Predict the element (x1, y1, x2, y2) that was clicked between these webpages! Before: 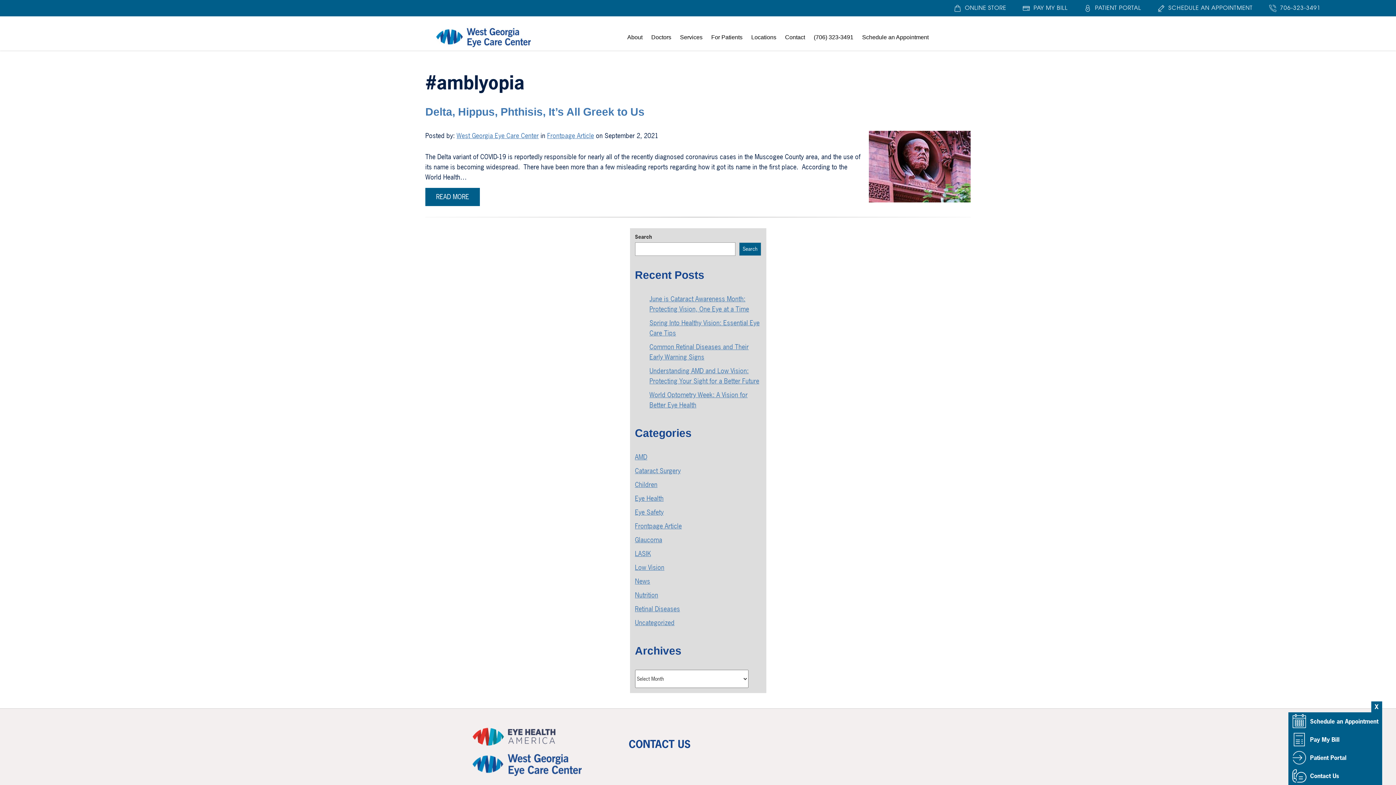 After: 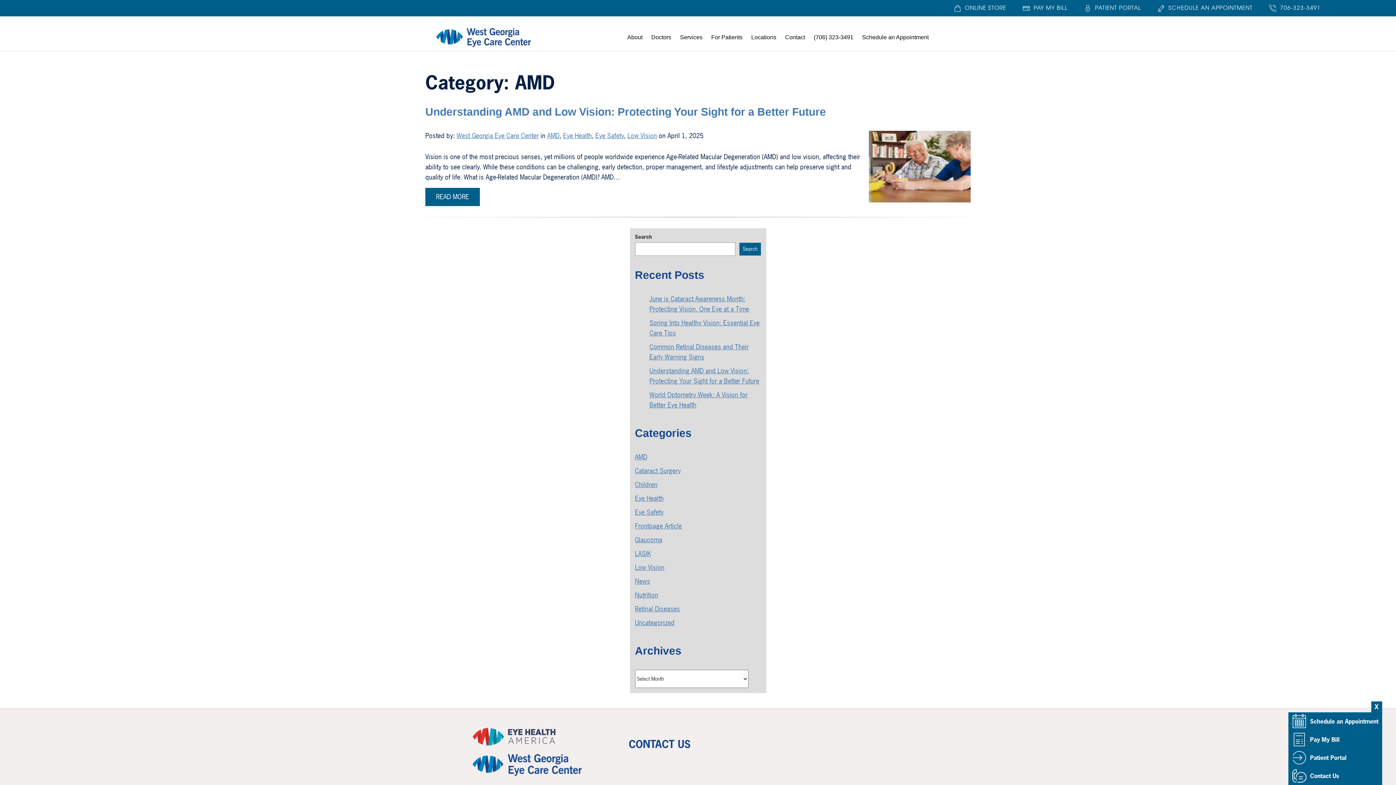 Action: label: AMD bbox: (635, 452, 647, 461)